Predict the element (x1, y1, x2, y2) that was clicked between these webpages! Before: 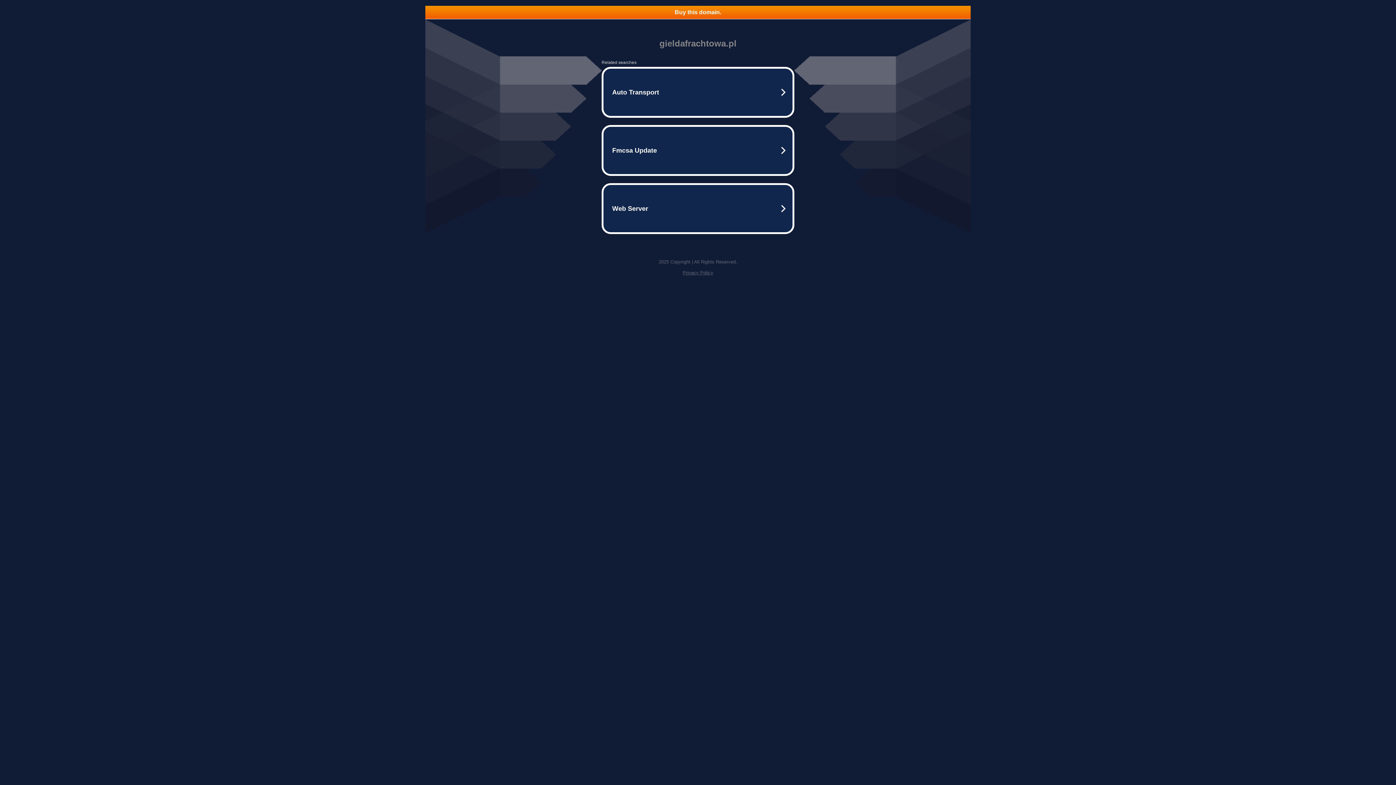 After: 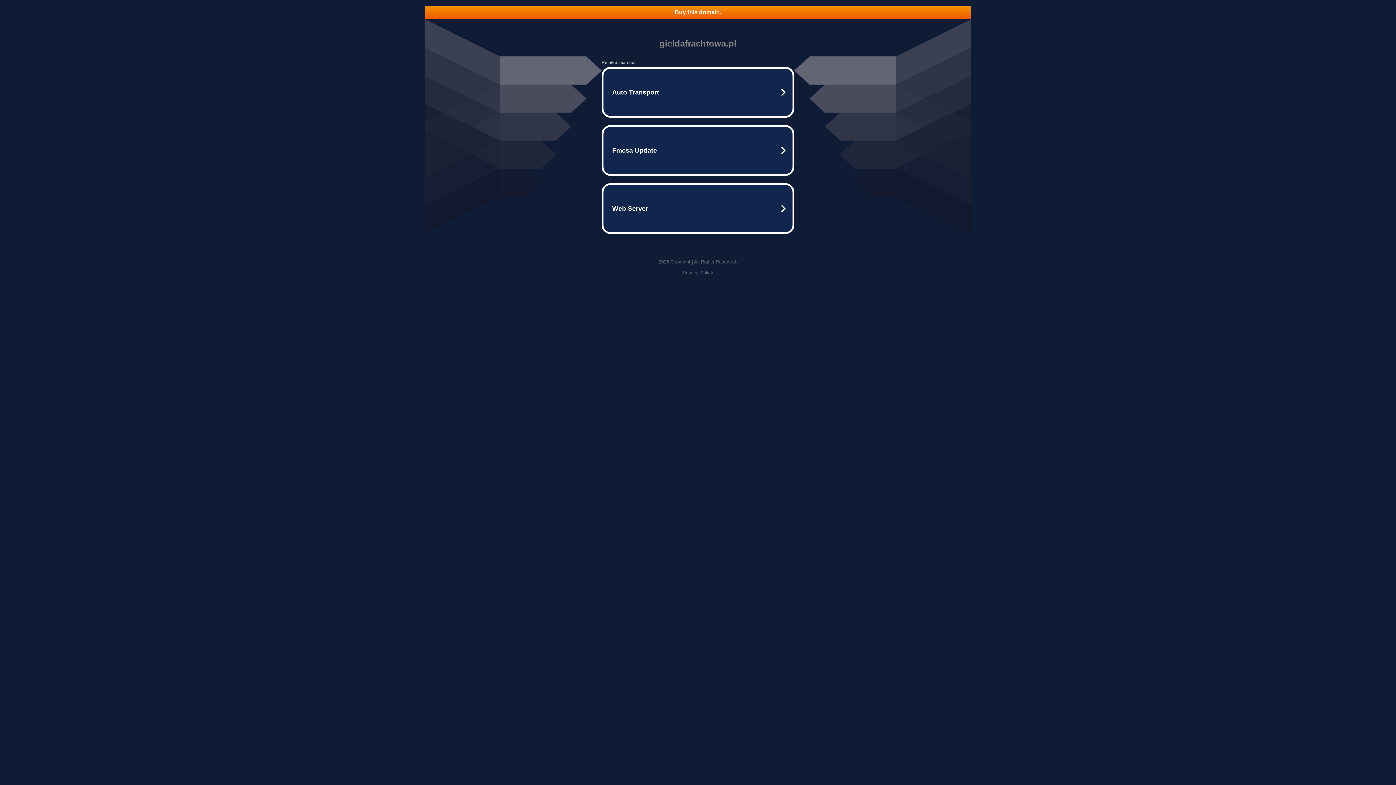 Action: label: Buy this domain. bbox: (425, 5, 970, 18)